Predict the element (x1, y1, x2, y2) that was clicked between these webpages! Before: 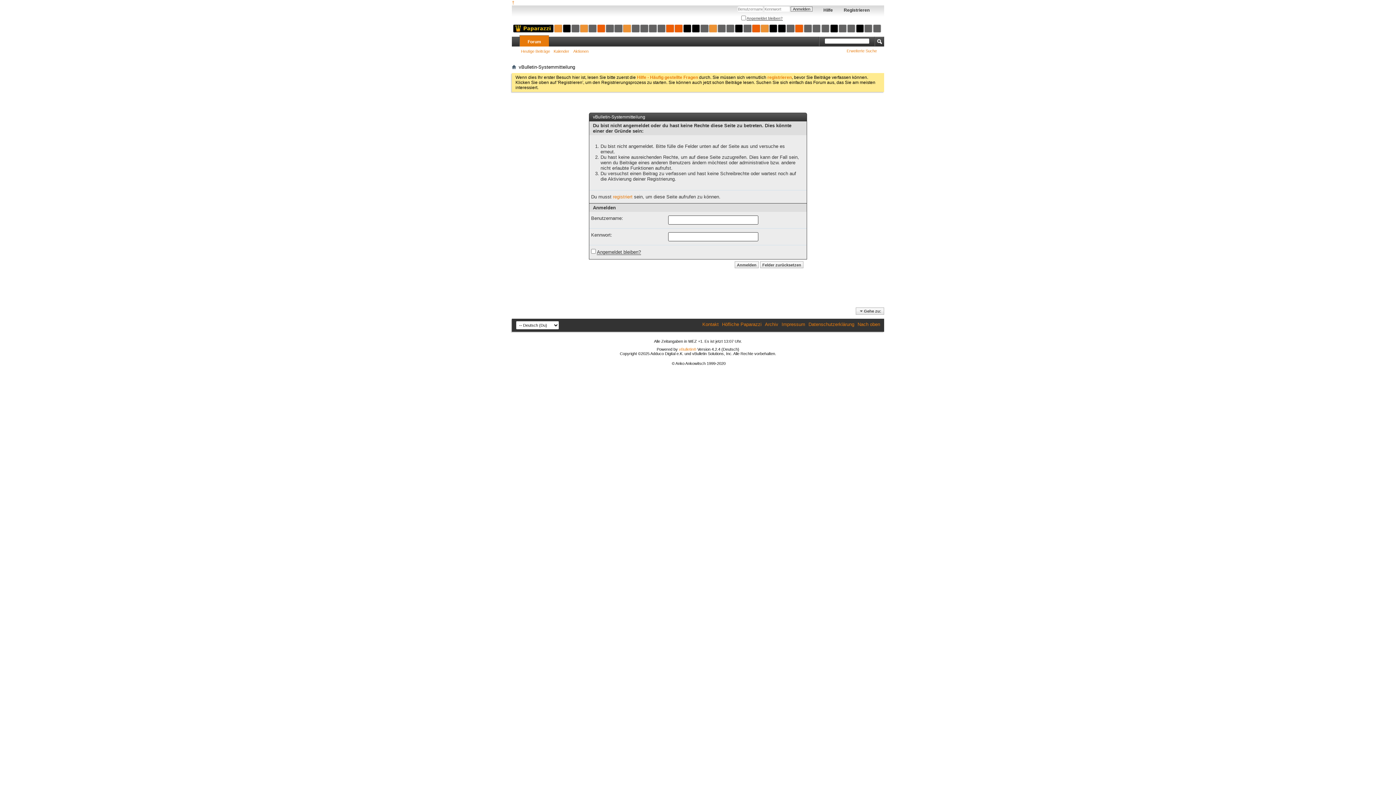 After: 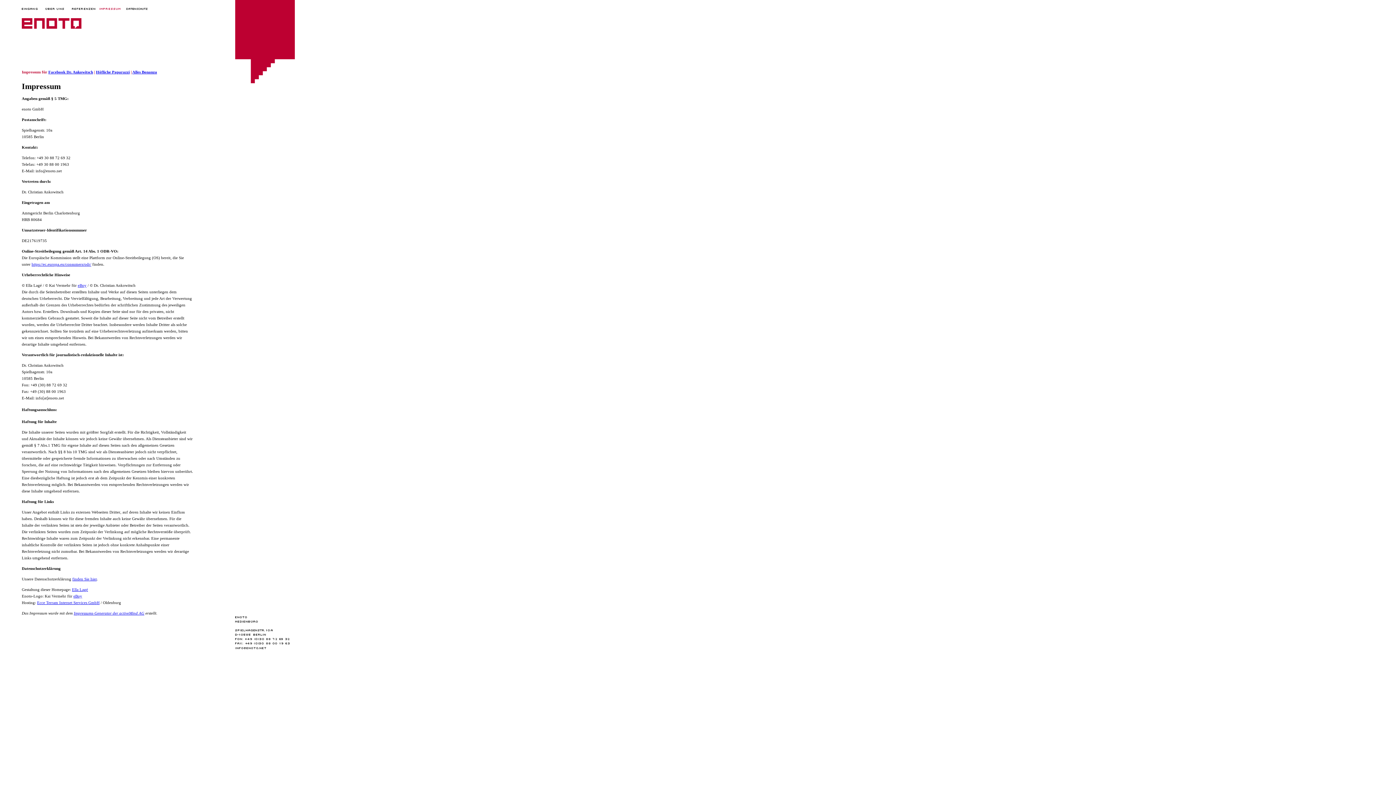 Action: bbox: (781, 321, 805, 327) label: Impressum